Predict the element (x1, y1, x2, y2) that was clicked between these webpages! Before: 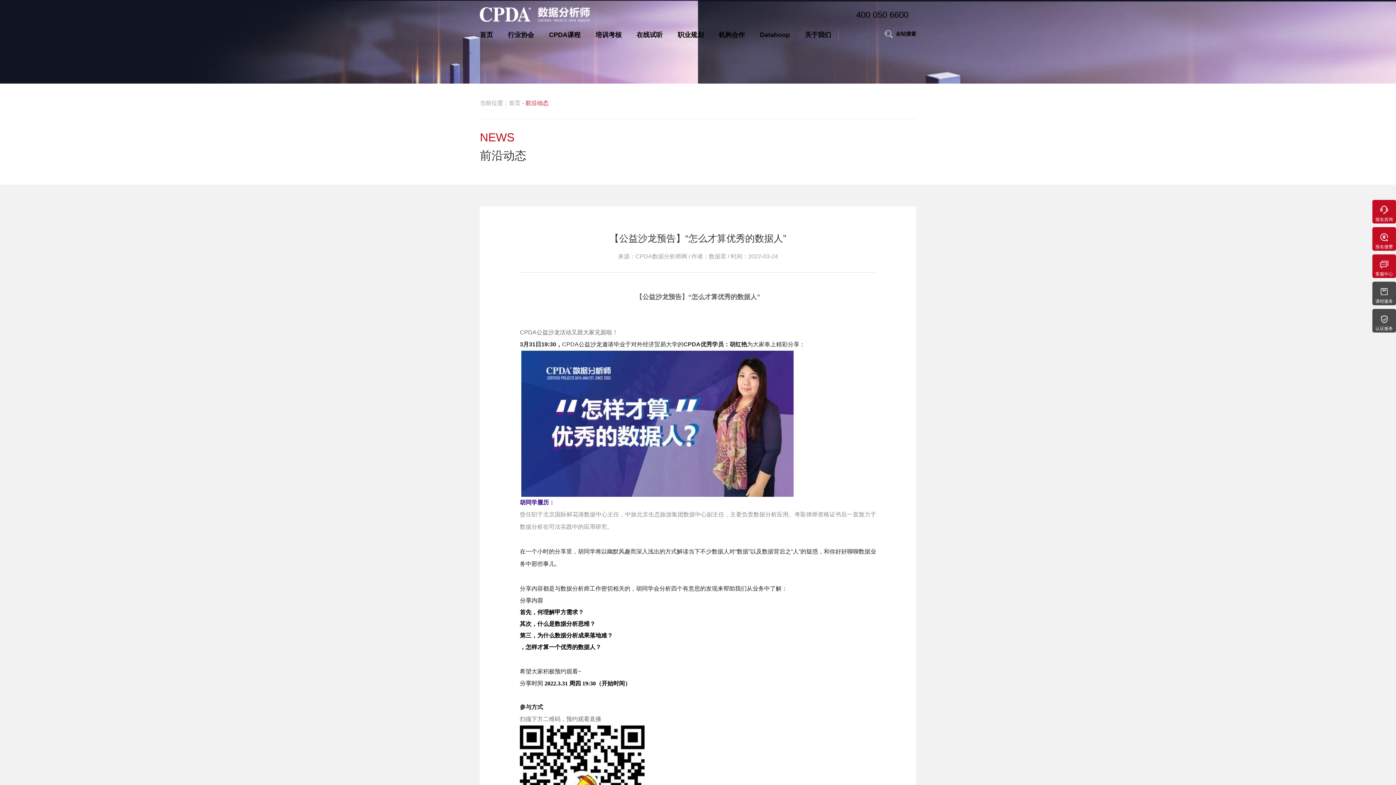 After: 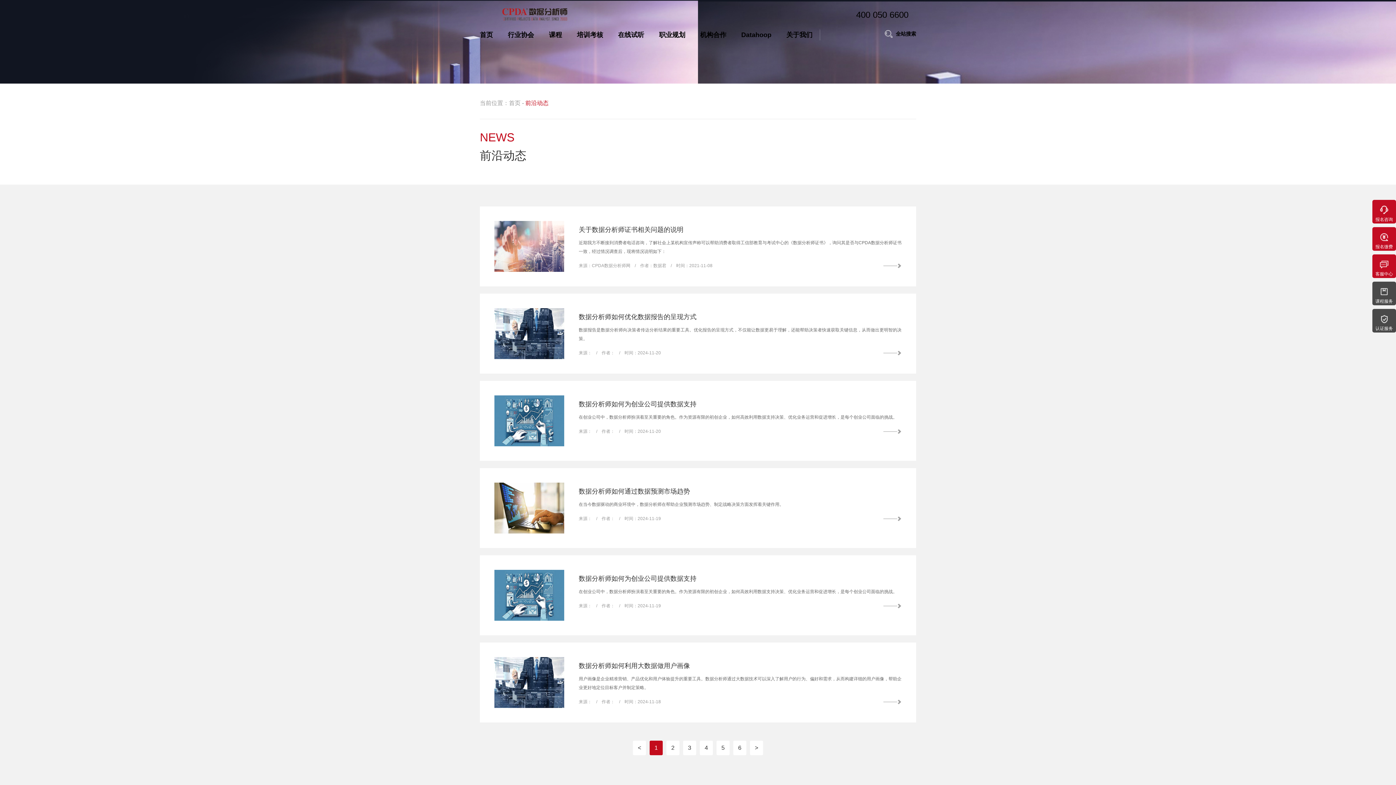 Action: bbox: (525, 100, 548, 106) label: 前沿动态